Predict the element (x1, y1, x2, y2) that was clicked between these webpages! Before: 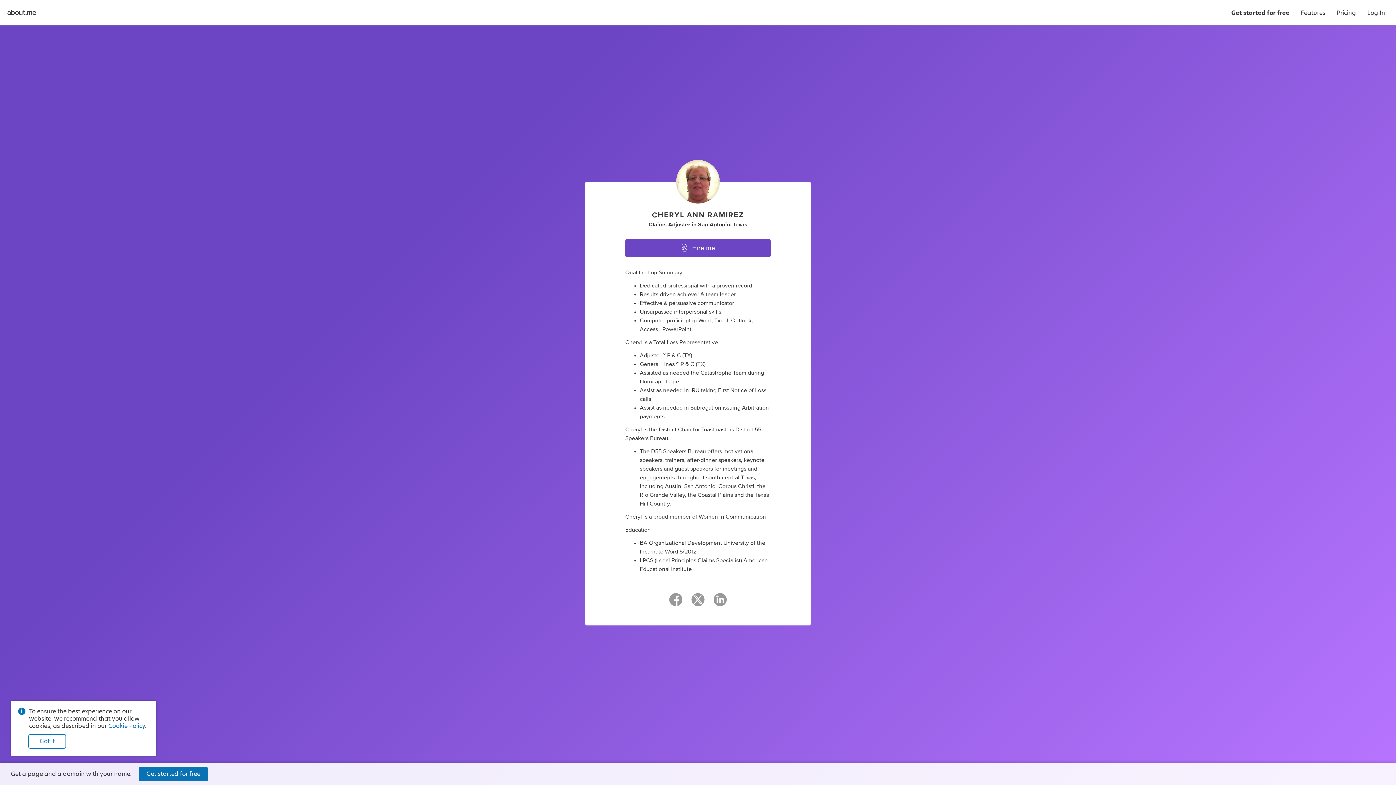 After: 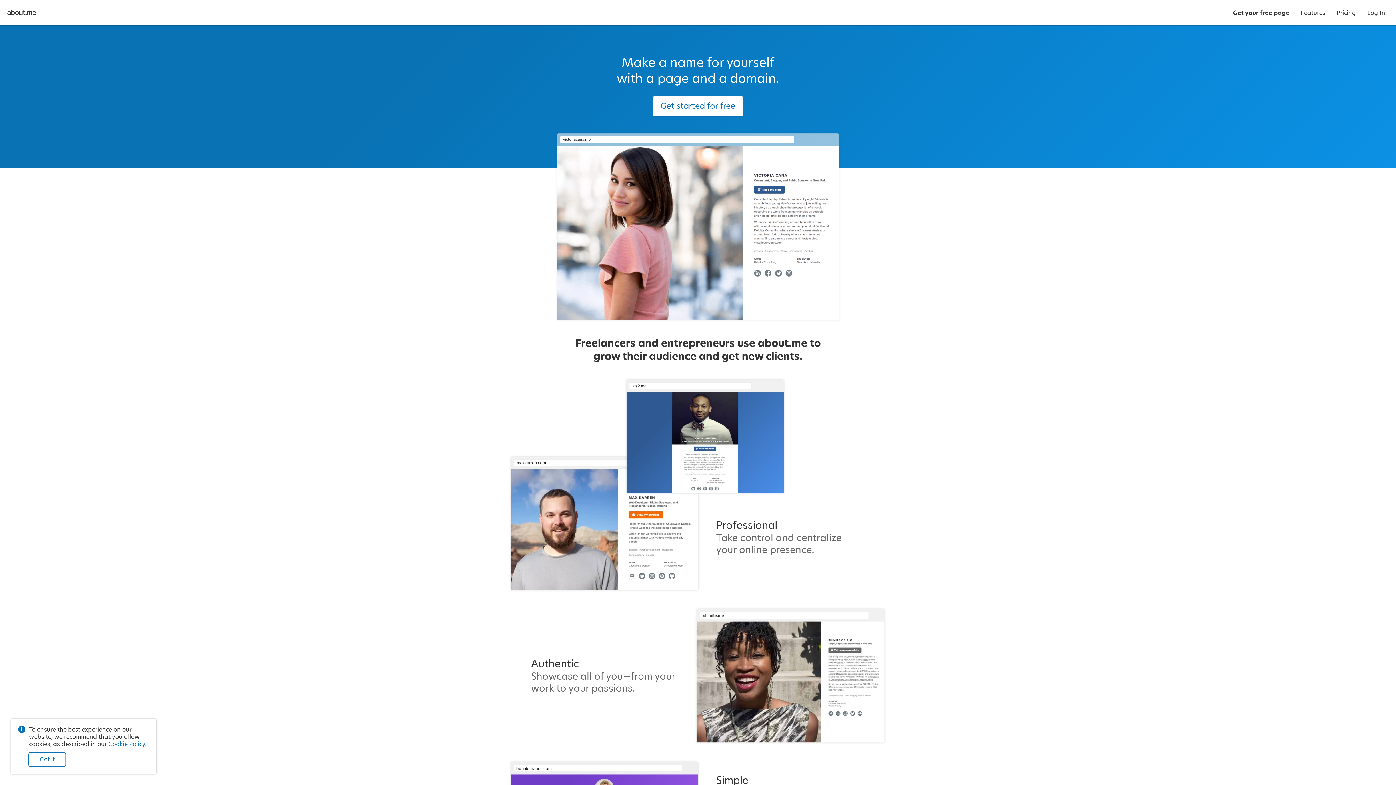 Action: bbox: (1226, 0, 1295, 25) label: Get started for free